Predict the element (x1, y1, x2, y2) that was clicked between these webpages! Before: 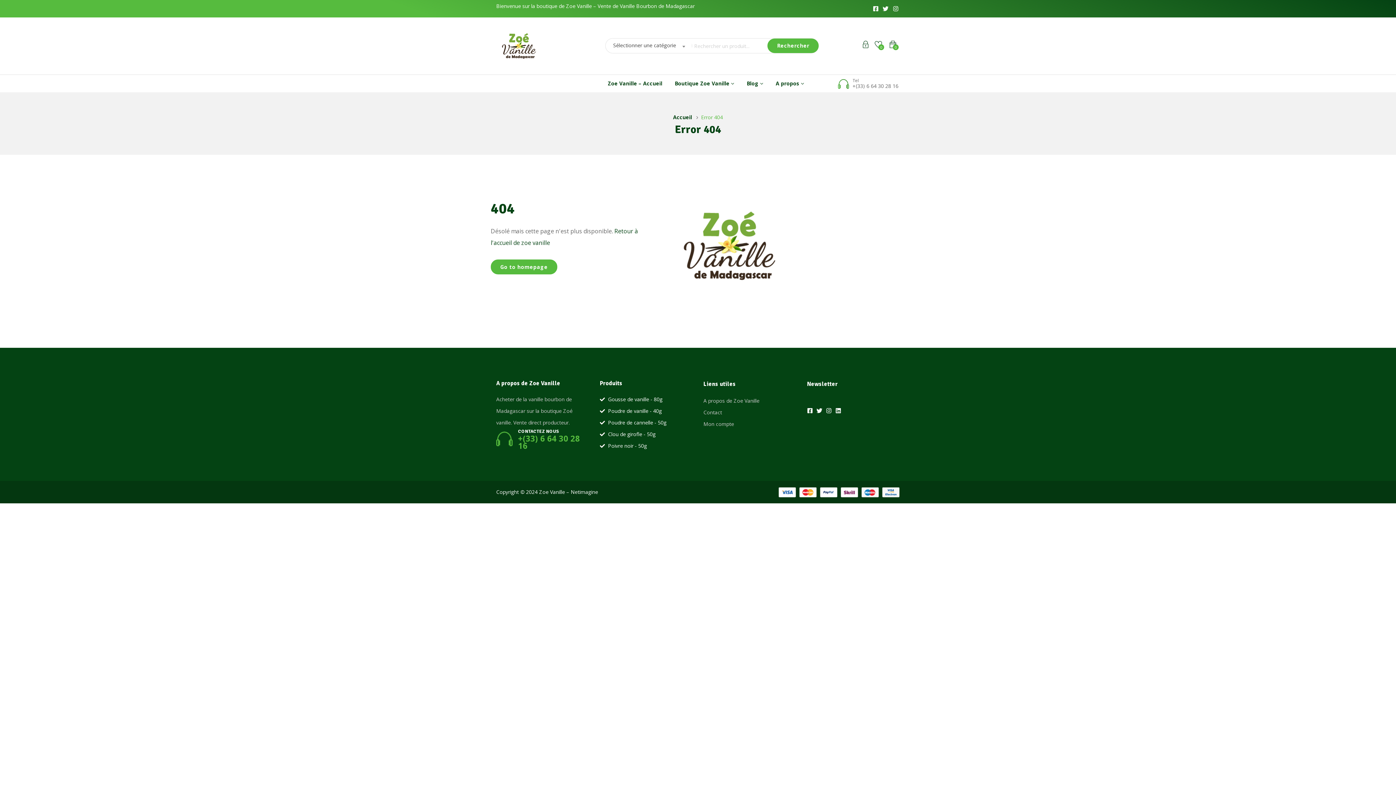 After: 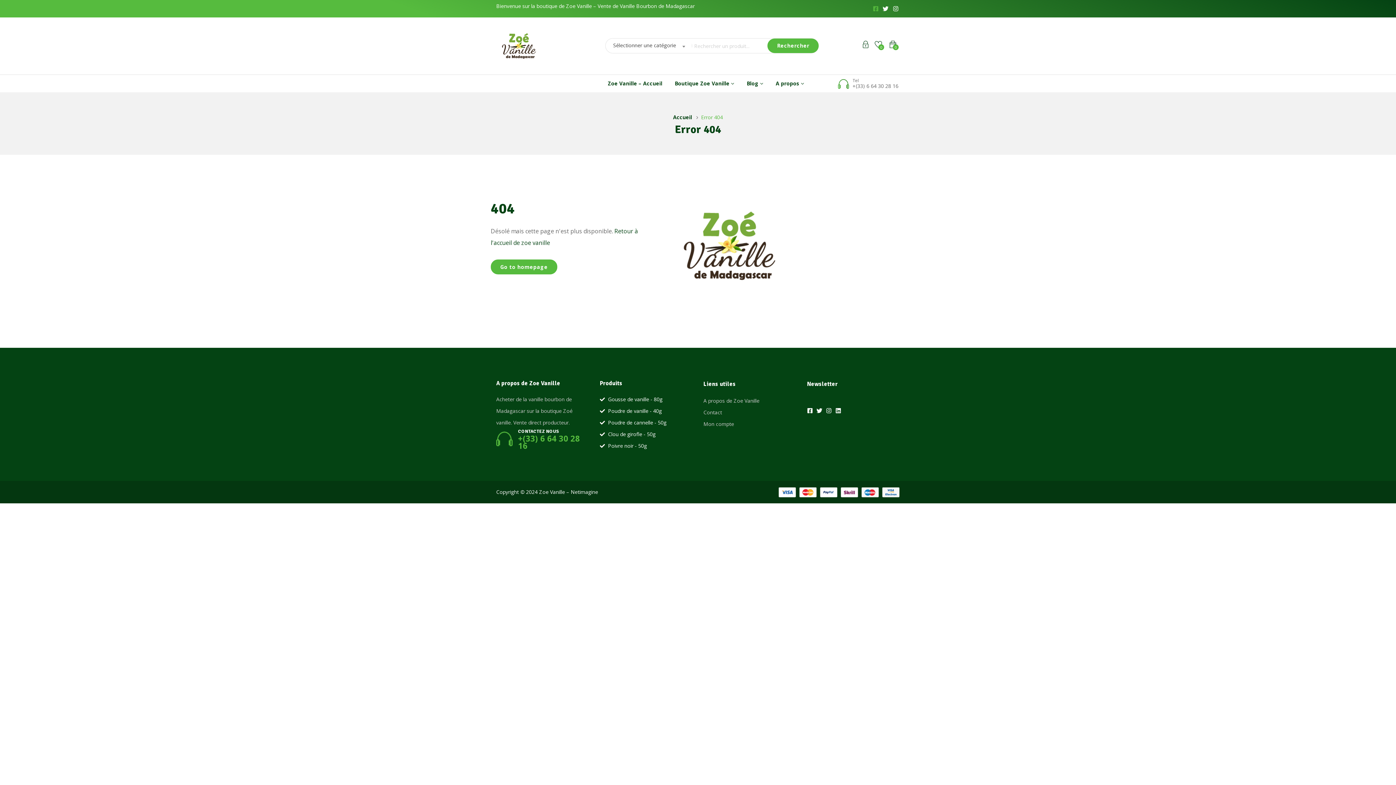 Action: bbox: (871, 4, 880, 12) label: Facebook-square